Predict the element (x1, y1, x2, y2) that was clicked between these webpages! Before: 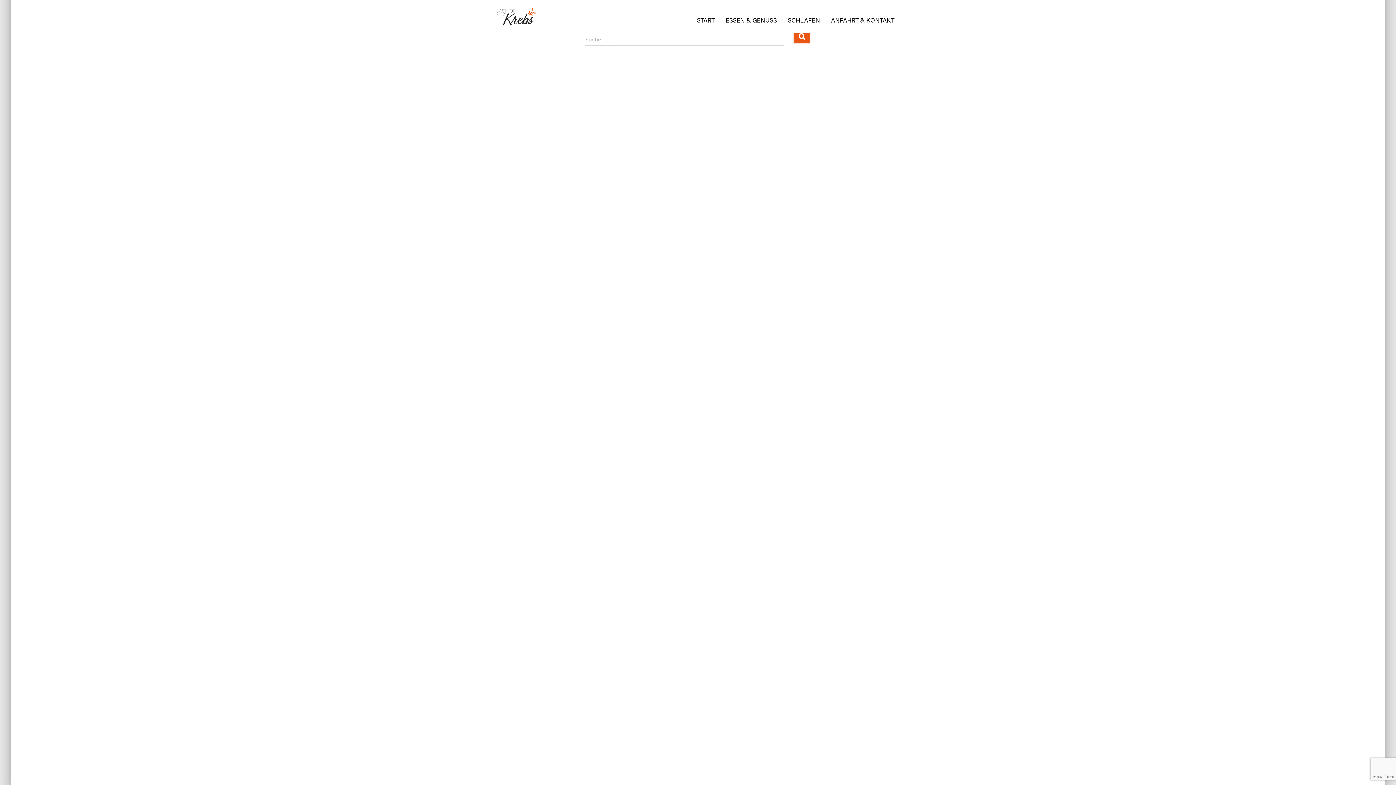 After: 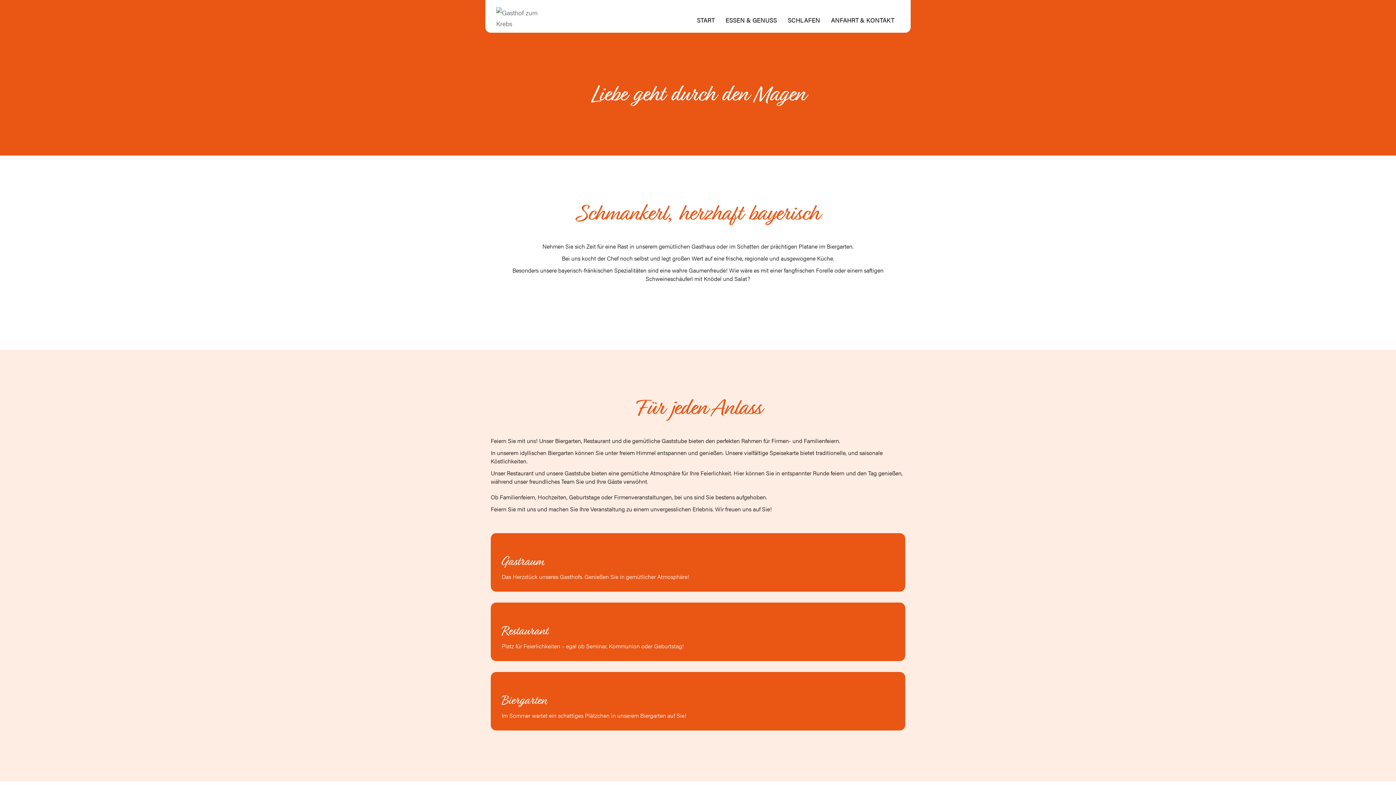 Action: label: ESSEN & GENUSS bbox: (720, 10, 782, 29)